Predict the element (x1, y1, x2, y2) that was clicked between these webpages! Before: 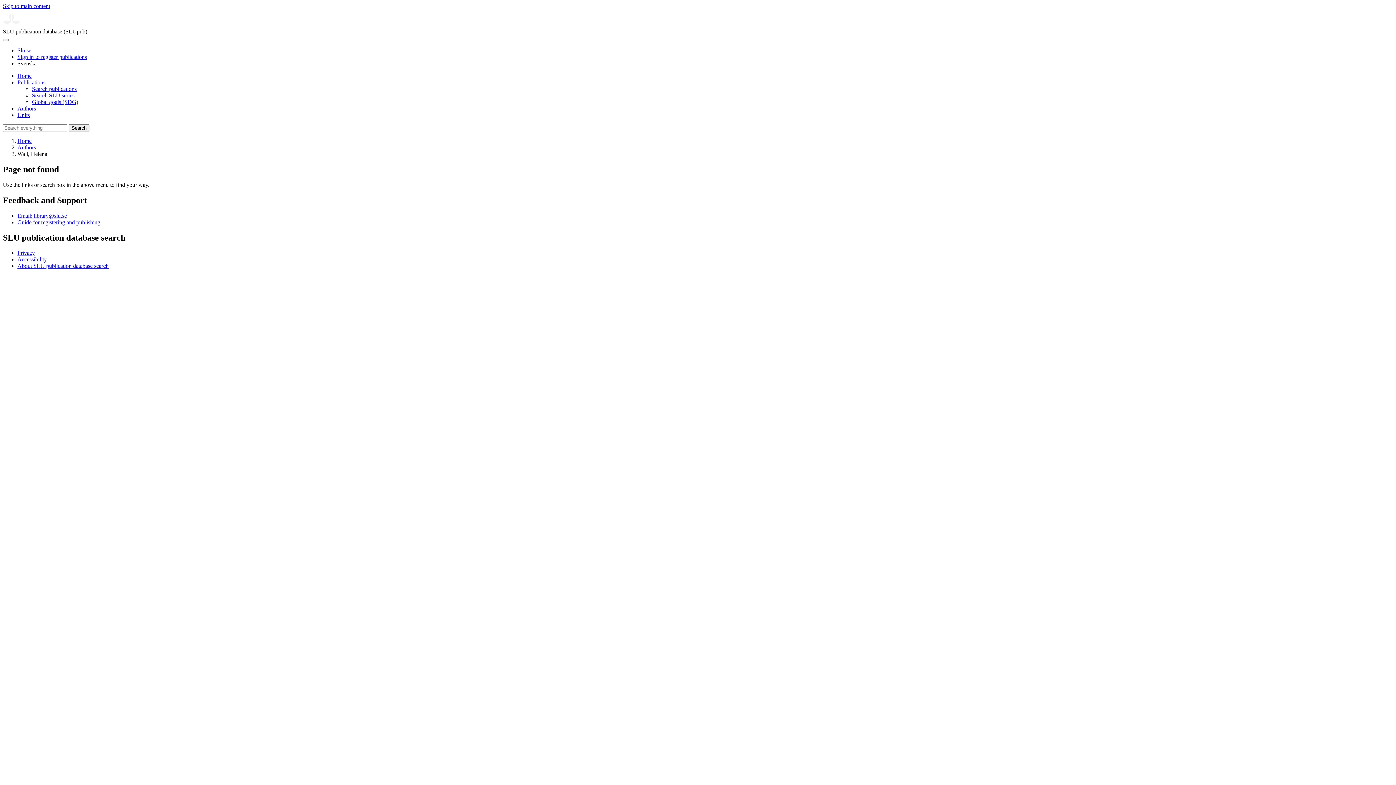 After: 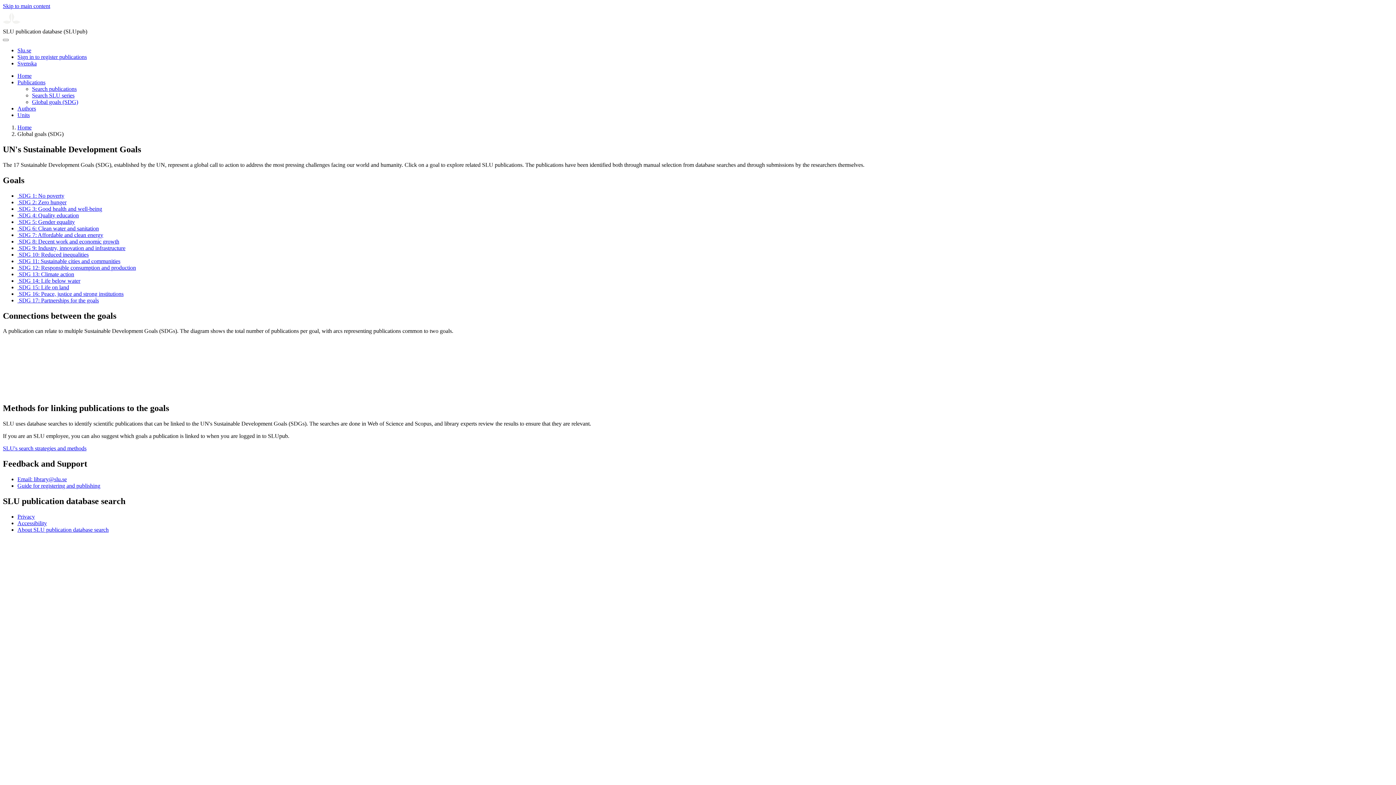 Action: label: Global goals (SDG) bbox: (32, 98, 78, 105)